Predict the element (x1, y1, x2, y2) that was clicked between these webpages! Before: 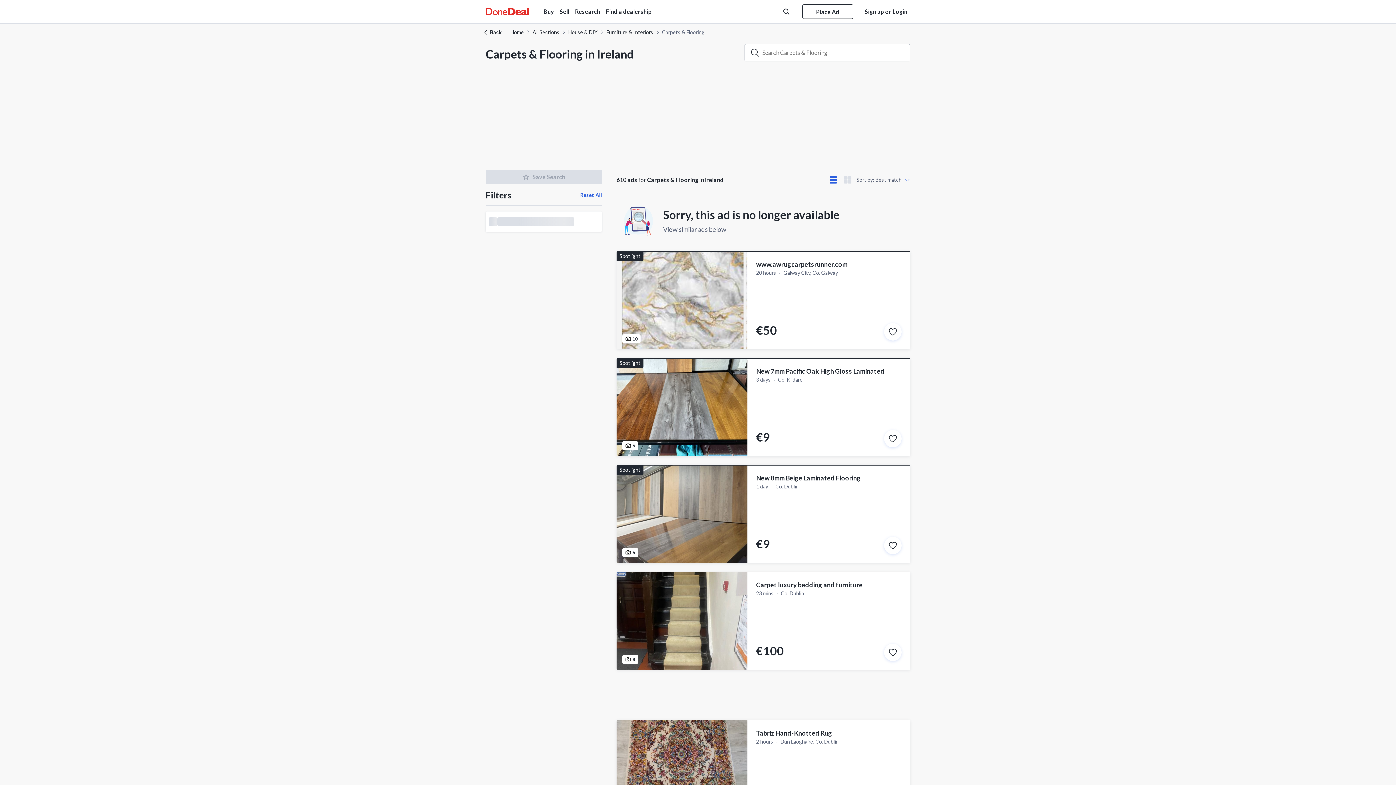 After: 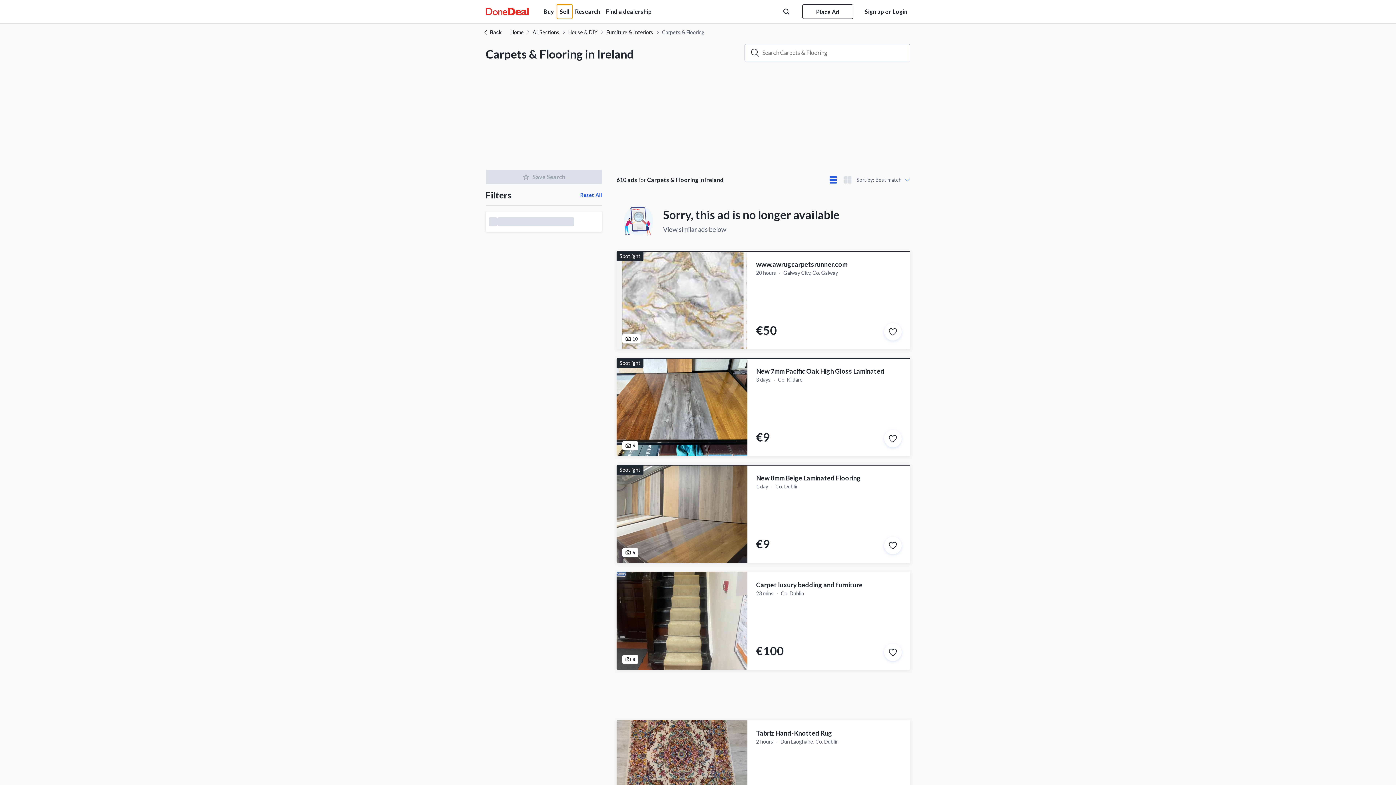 Action: label: Sell bbox: (557, 4, 572, 18)